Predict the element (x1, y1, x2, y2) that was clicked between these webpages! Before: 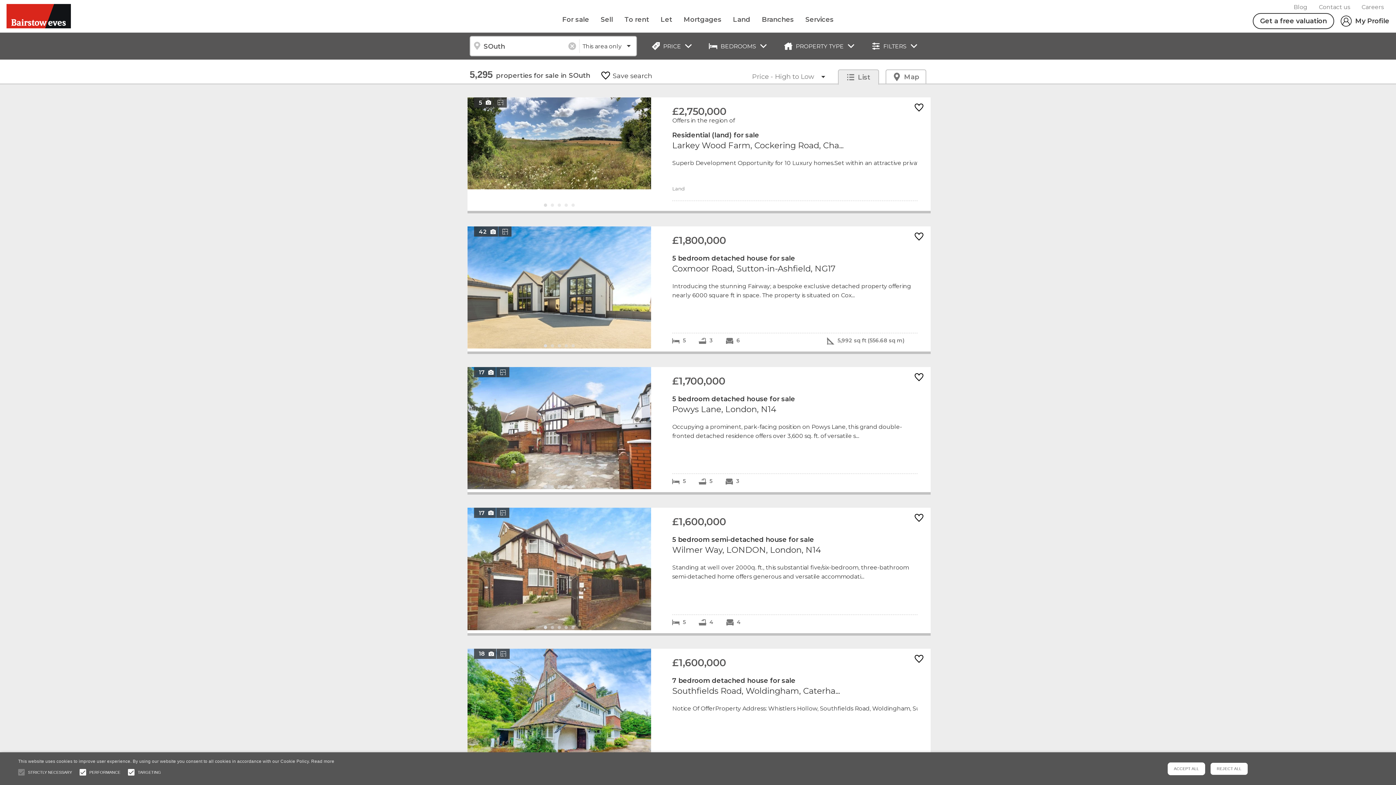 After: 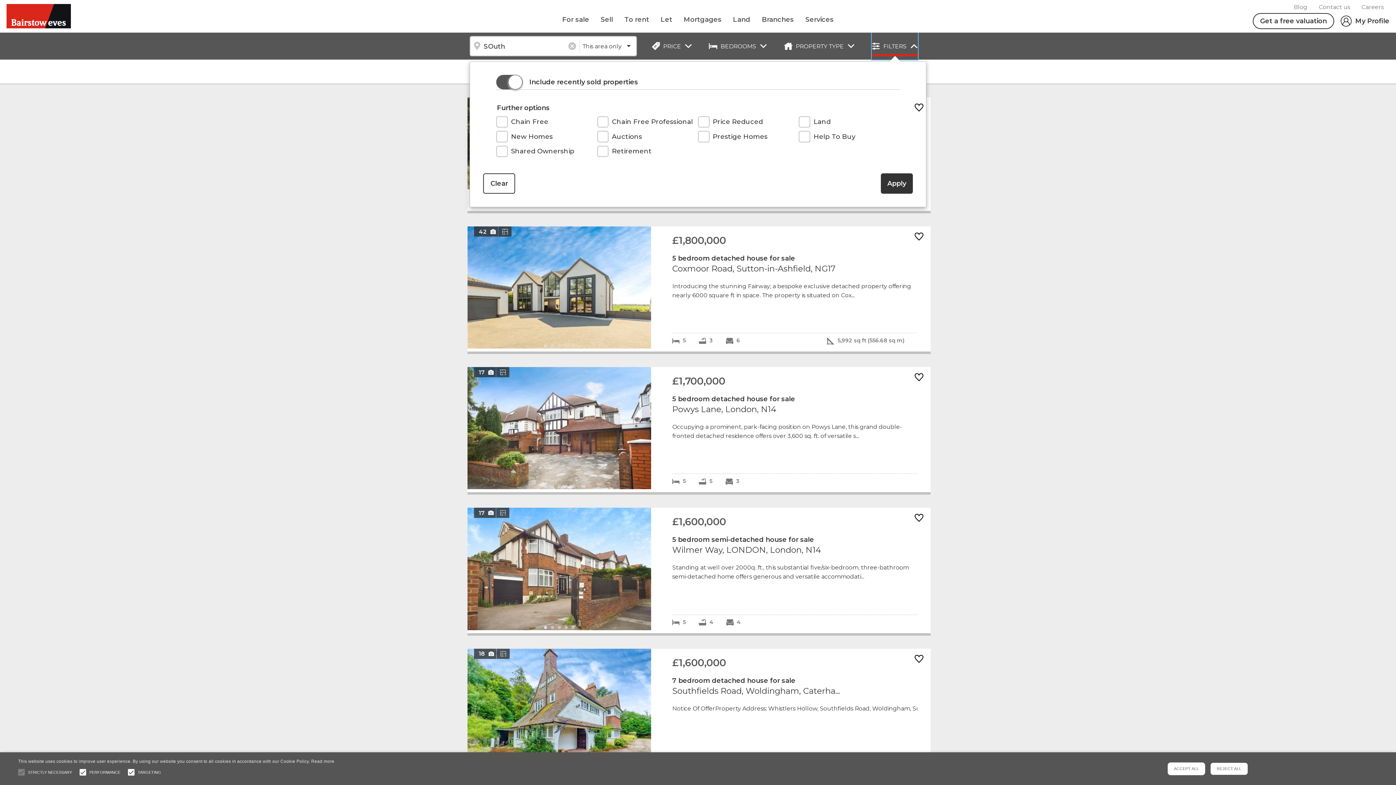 Action: bbox: (872, 32, 918, 59) label: FILTERS